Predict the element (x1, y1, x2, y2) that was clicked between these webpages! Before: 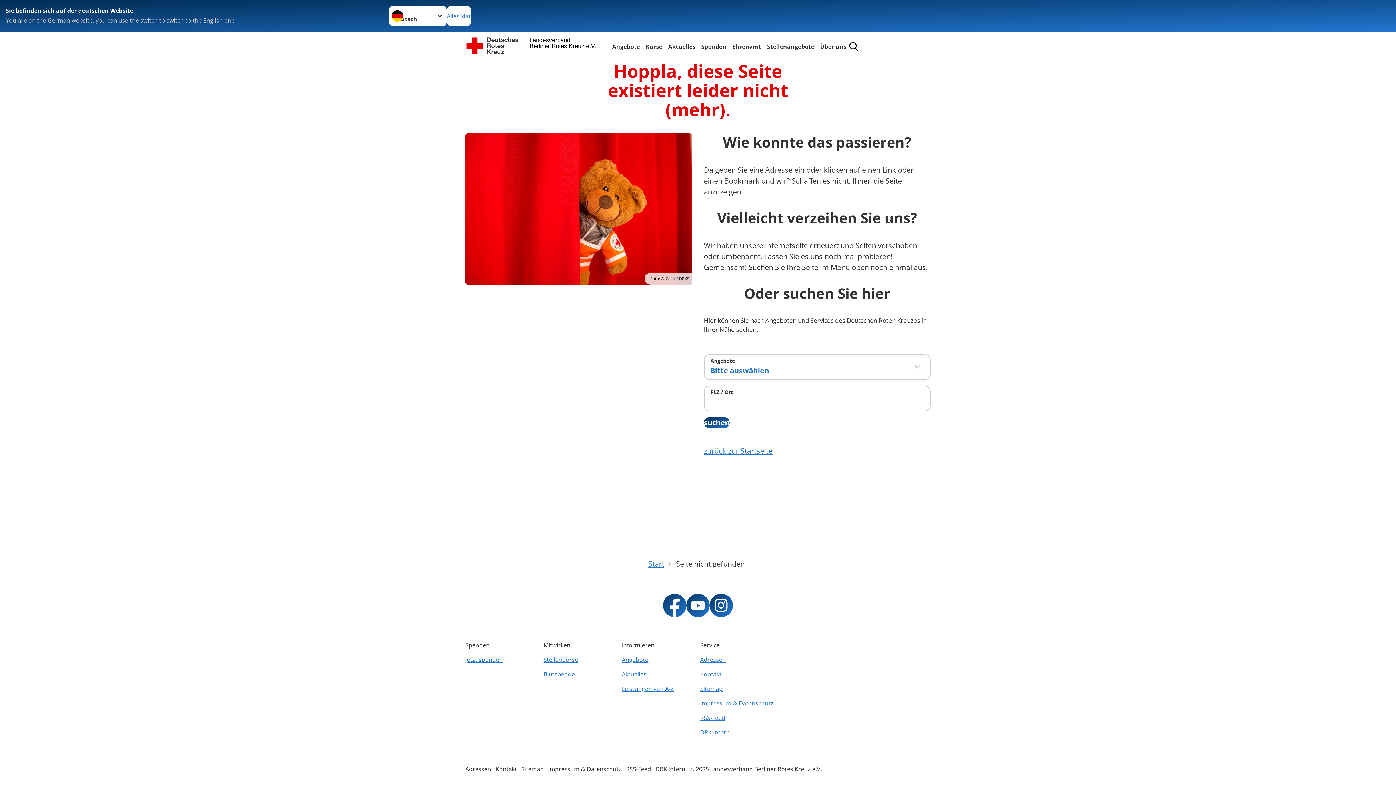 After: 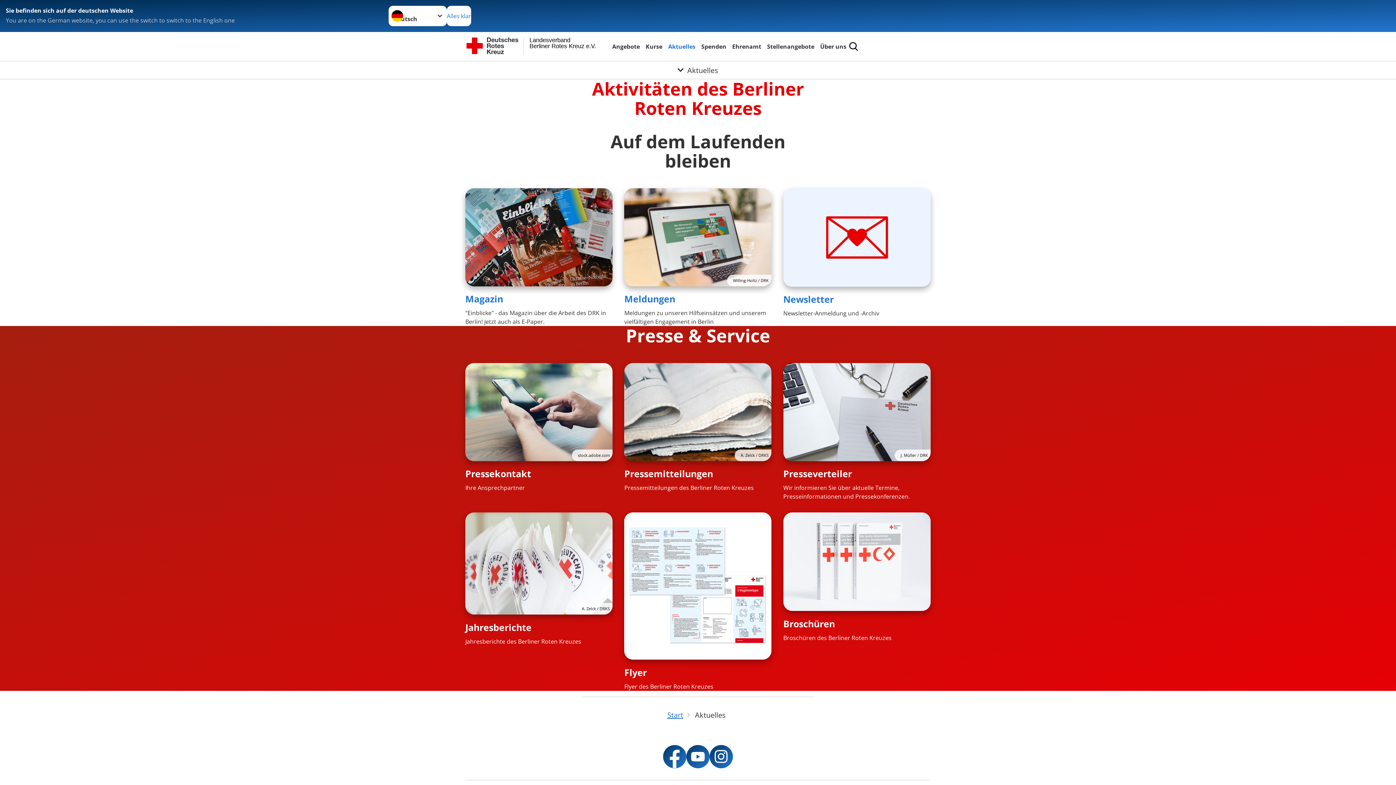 Action: label: Aktuelles bbox: (666, 41, 697, 51)